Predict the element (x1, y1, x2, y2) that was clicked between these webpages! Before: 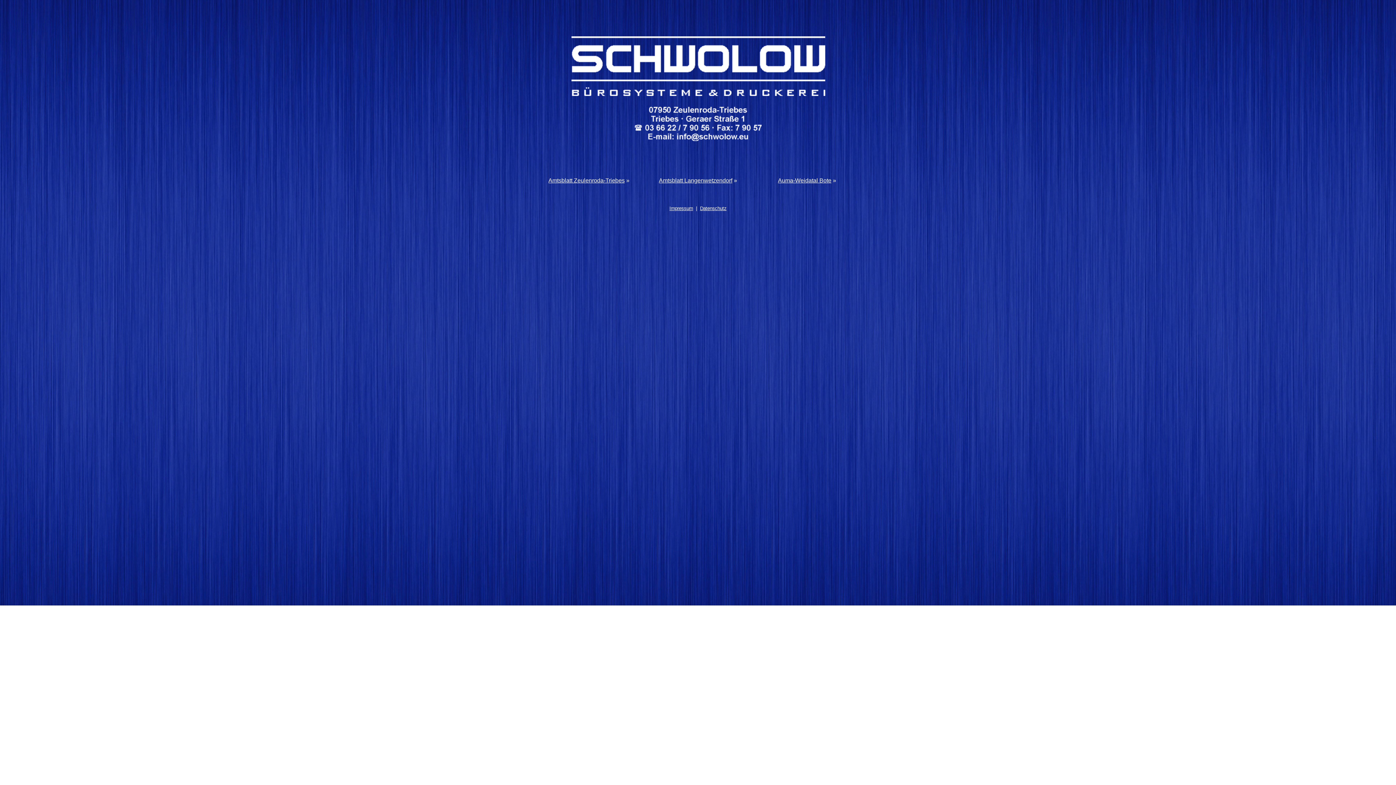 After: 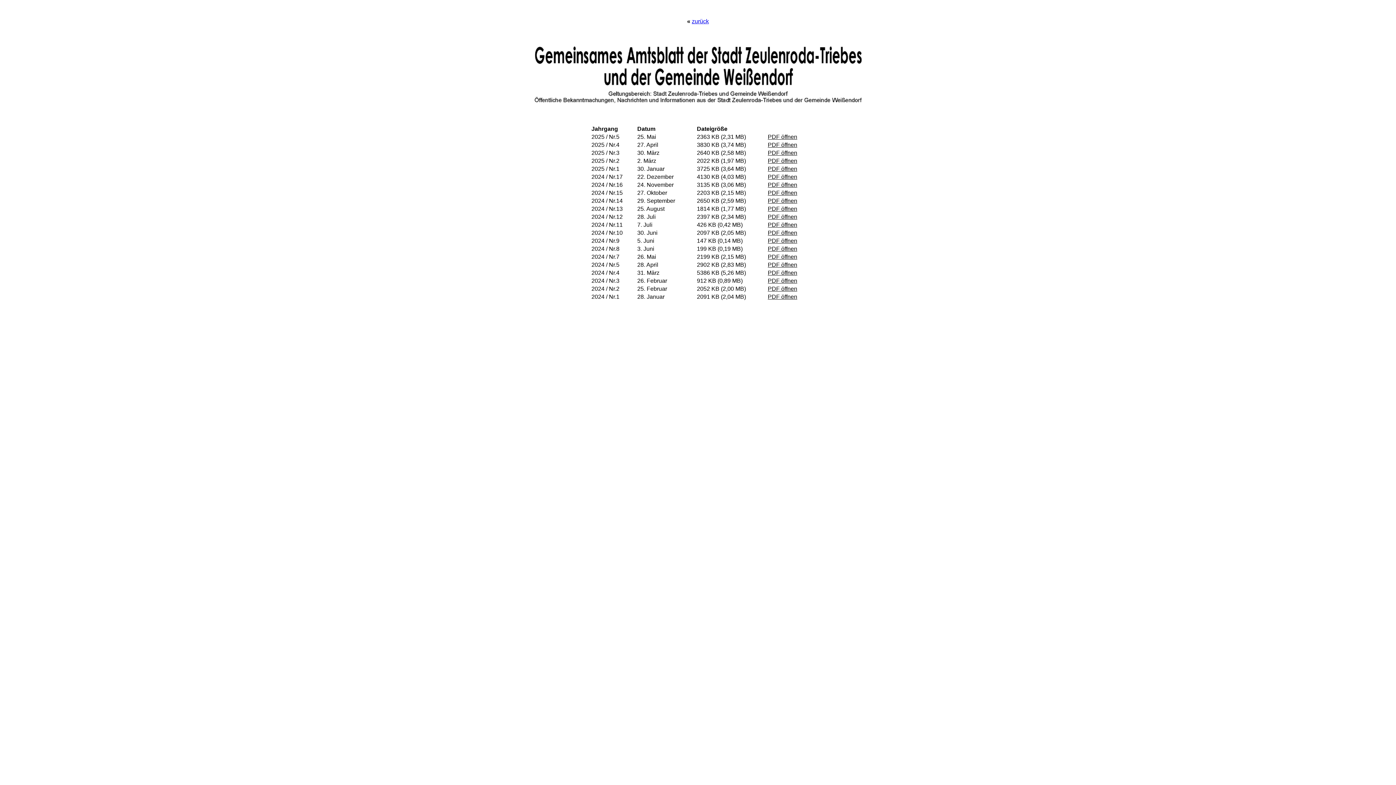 Action: bbox: (548, 177, 624, 183) label: Amtsblatt Zeulenroda-Triebes